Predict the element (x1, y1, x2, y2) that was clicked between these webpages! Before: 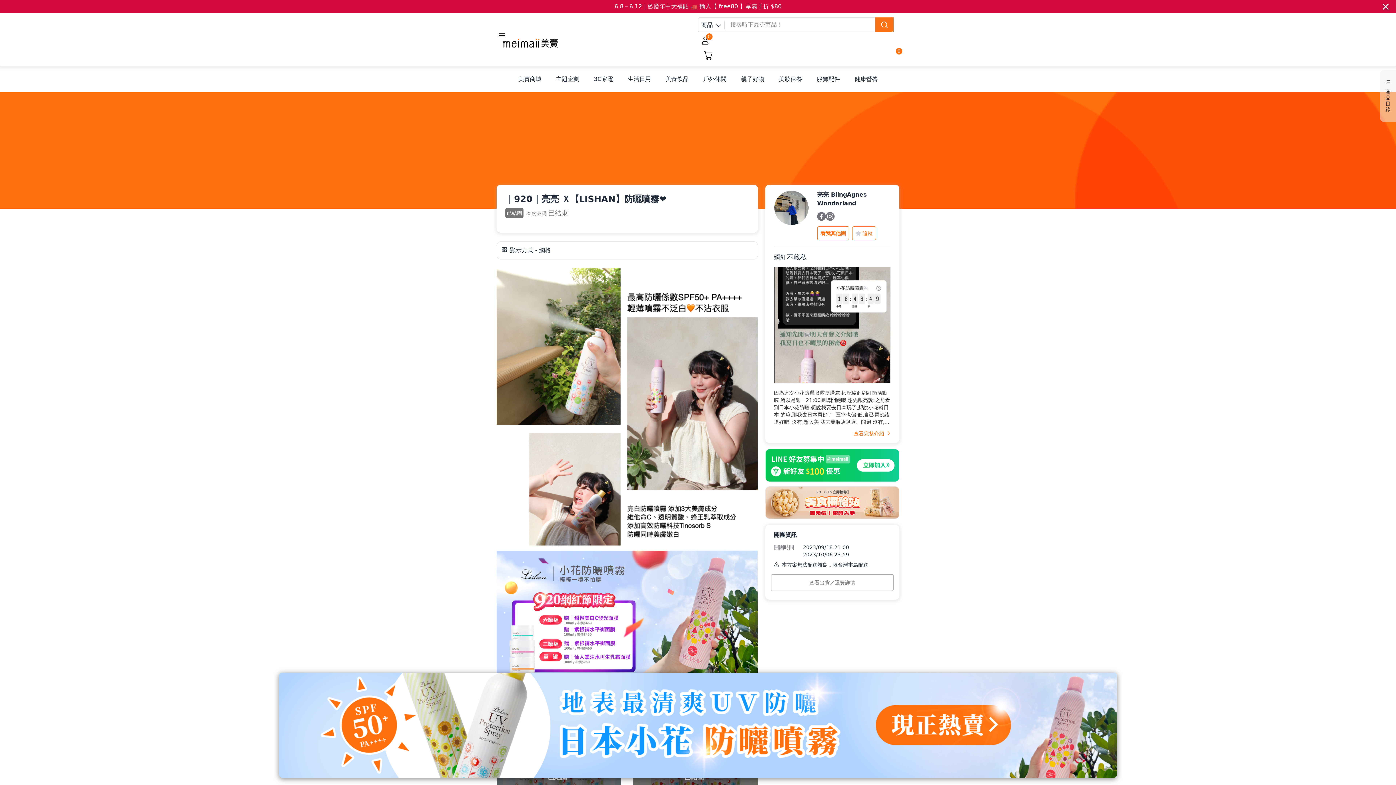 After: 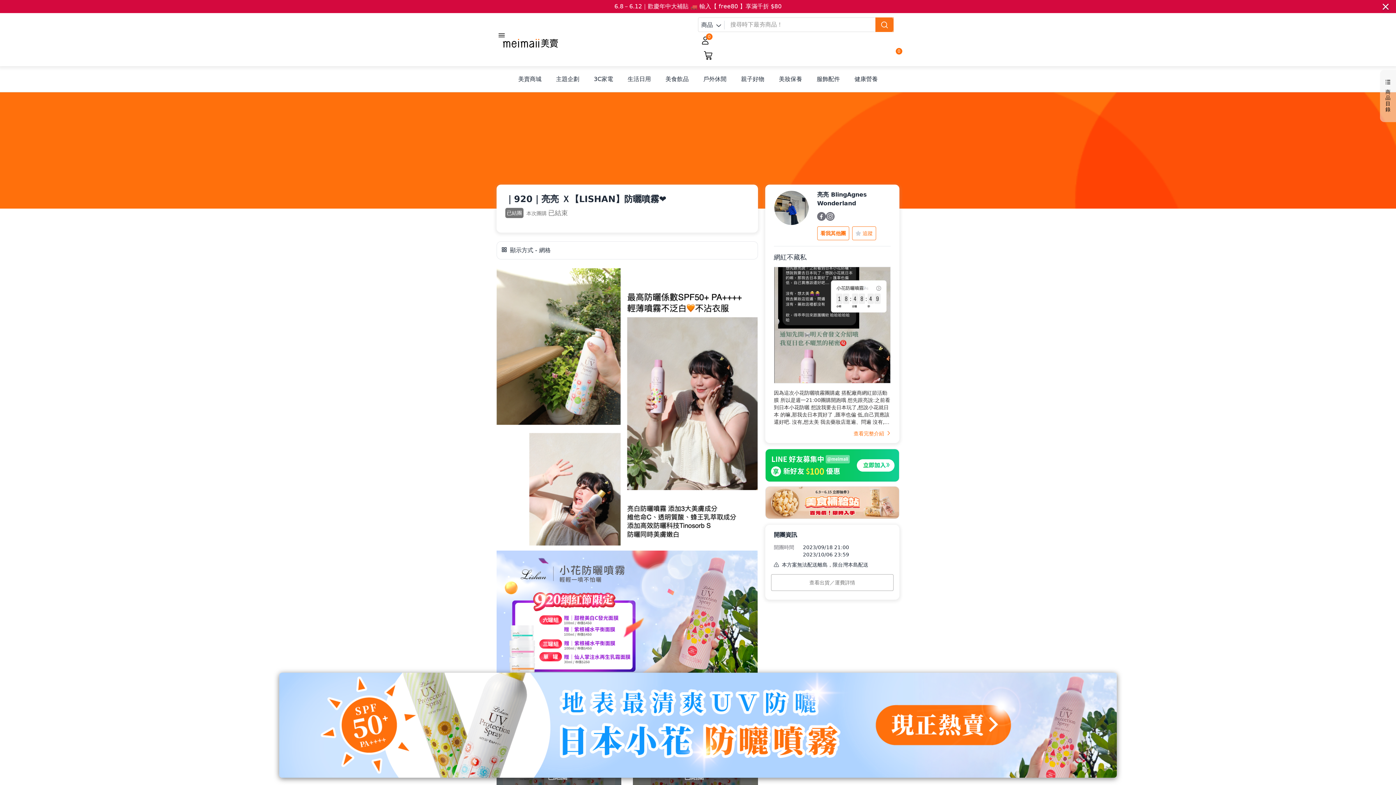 Action: bbox: (876, 17, 893, 31)